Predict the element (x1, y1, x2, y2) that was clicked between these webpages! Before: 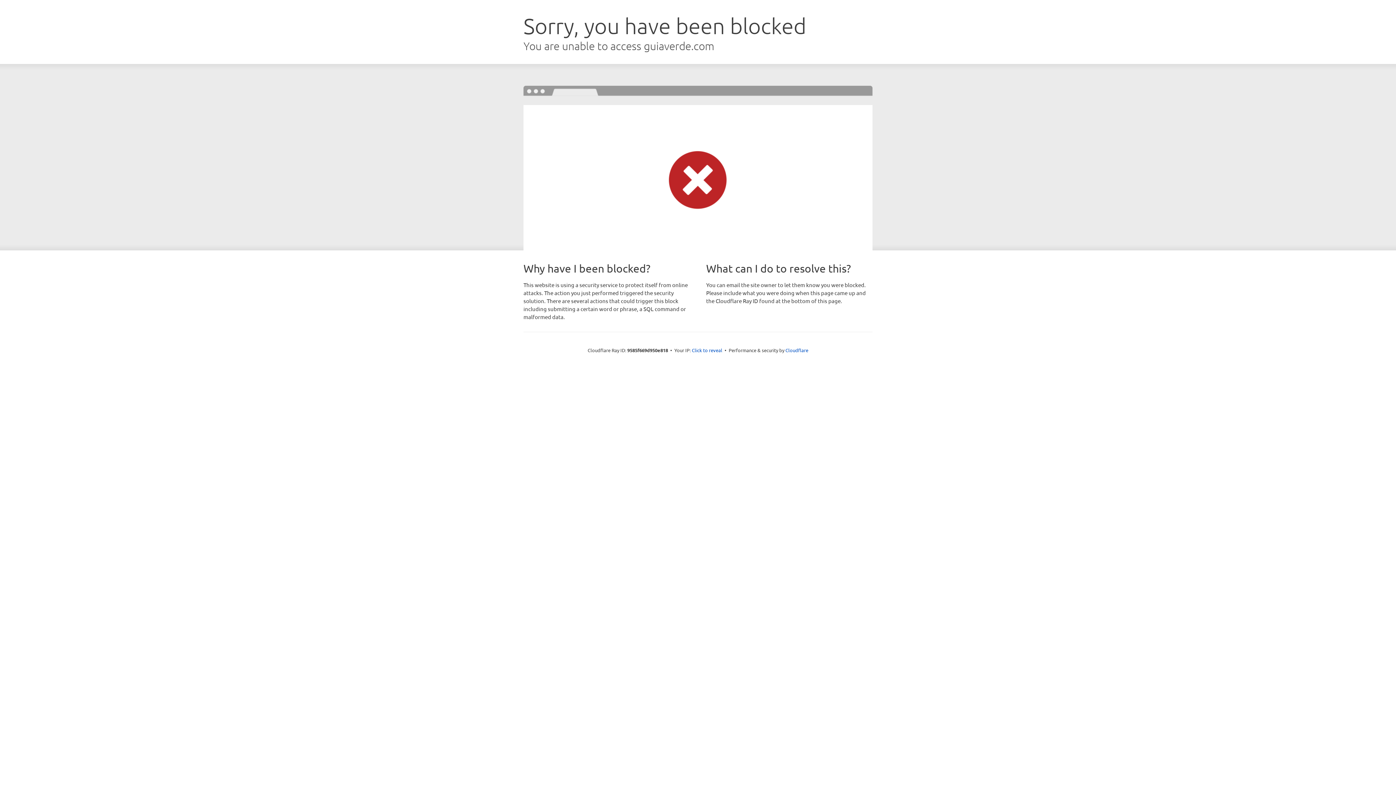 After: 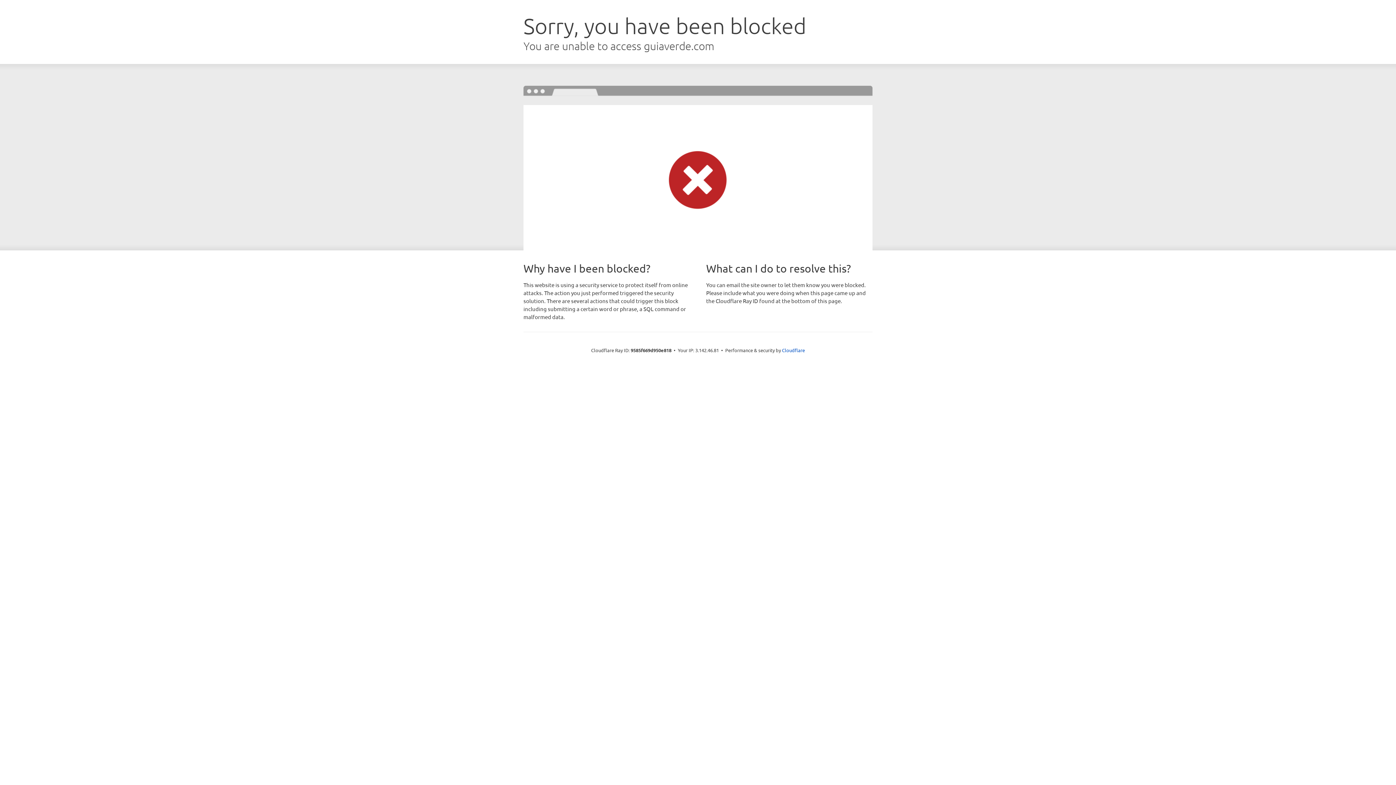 Action: label: Click to reveal bbox: (692, 346, 722, 353)